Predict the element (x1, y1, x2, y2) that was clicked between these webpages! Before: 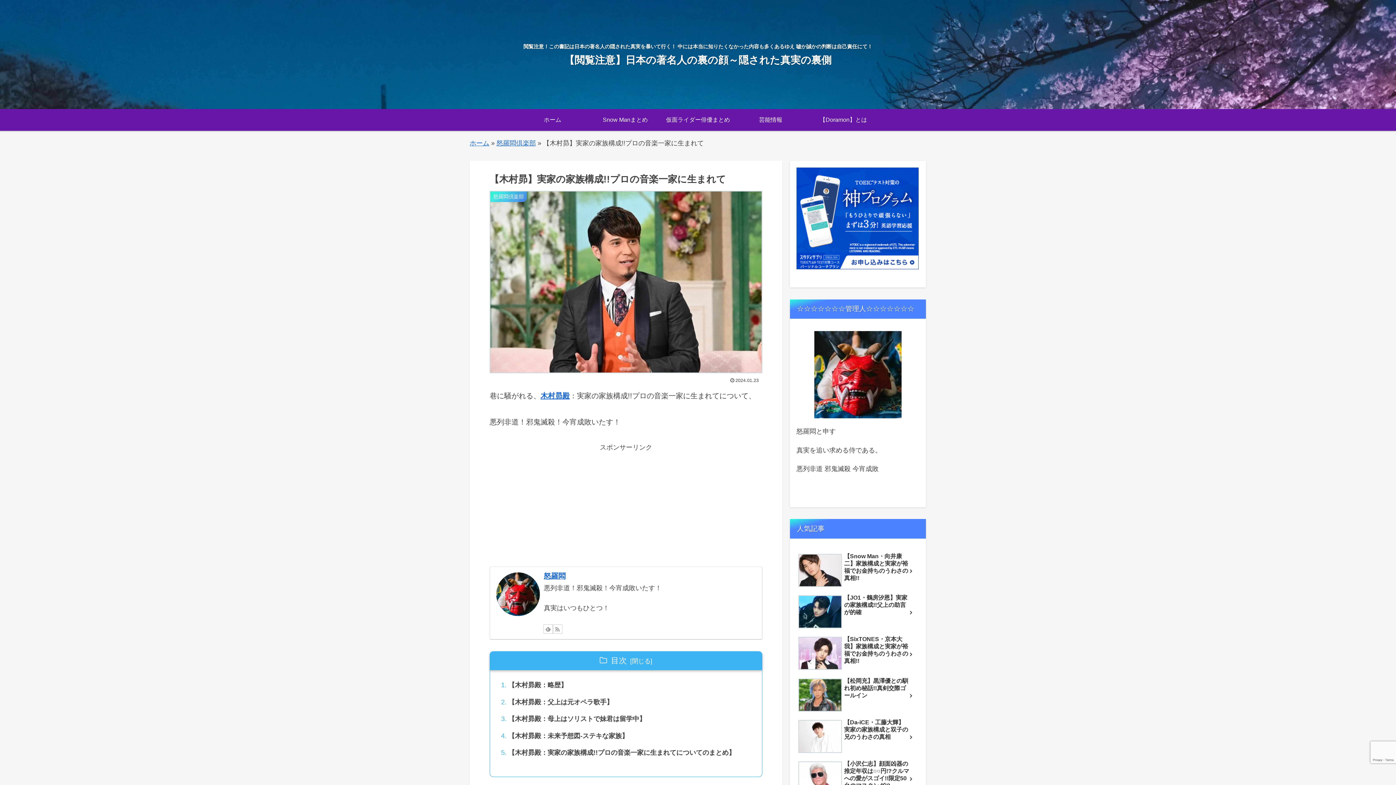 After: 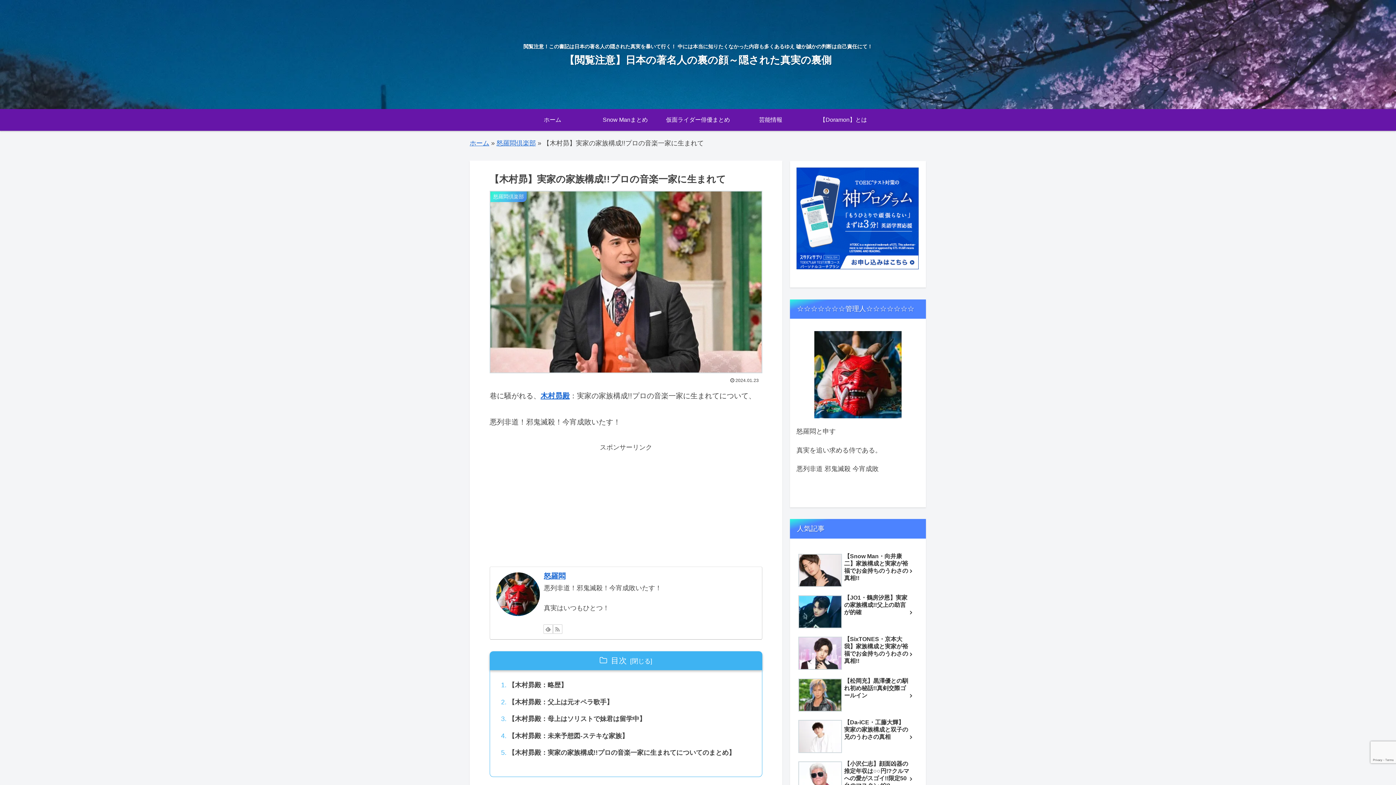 Action: bbox: (796, 214, 918, 221)